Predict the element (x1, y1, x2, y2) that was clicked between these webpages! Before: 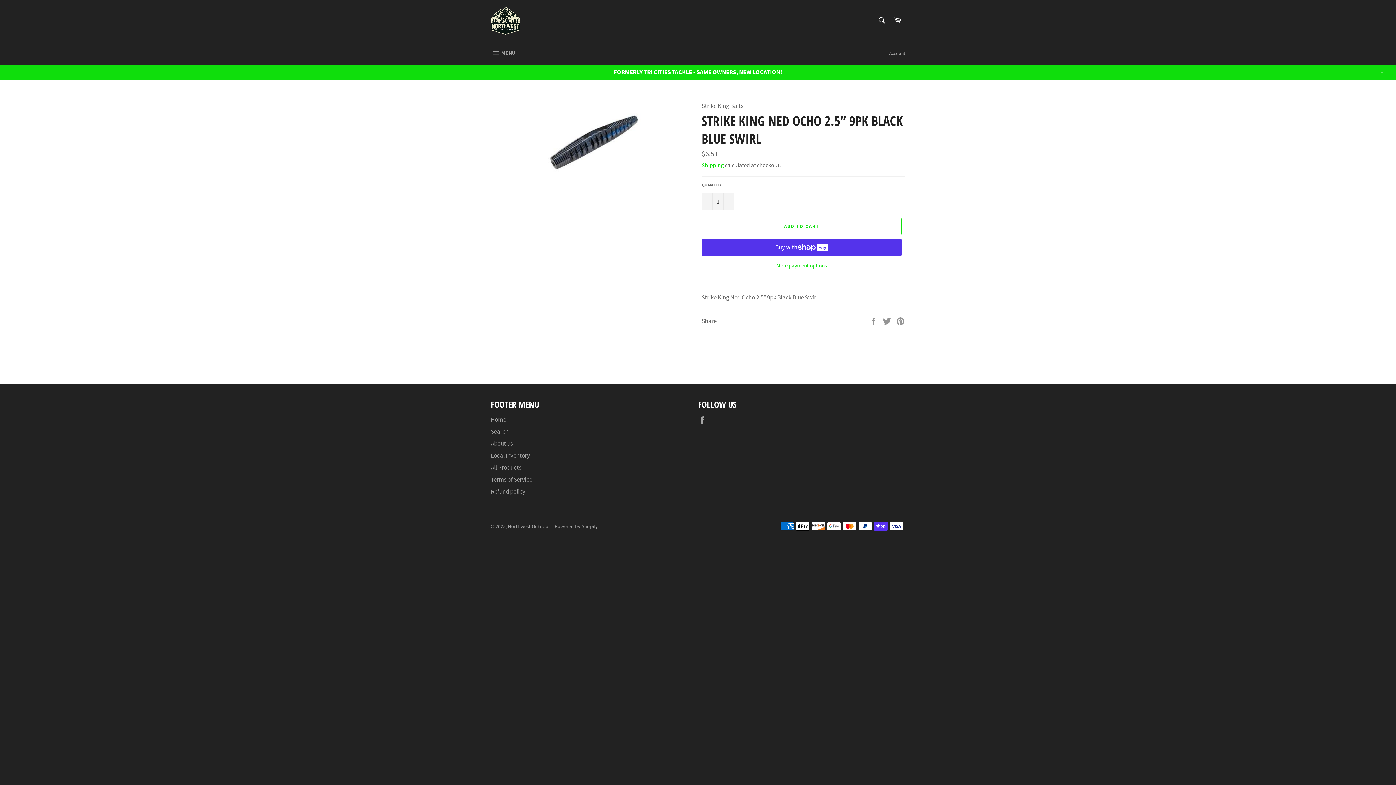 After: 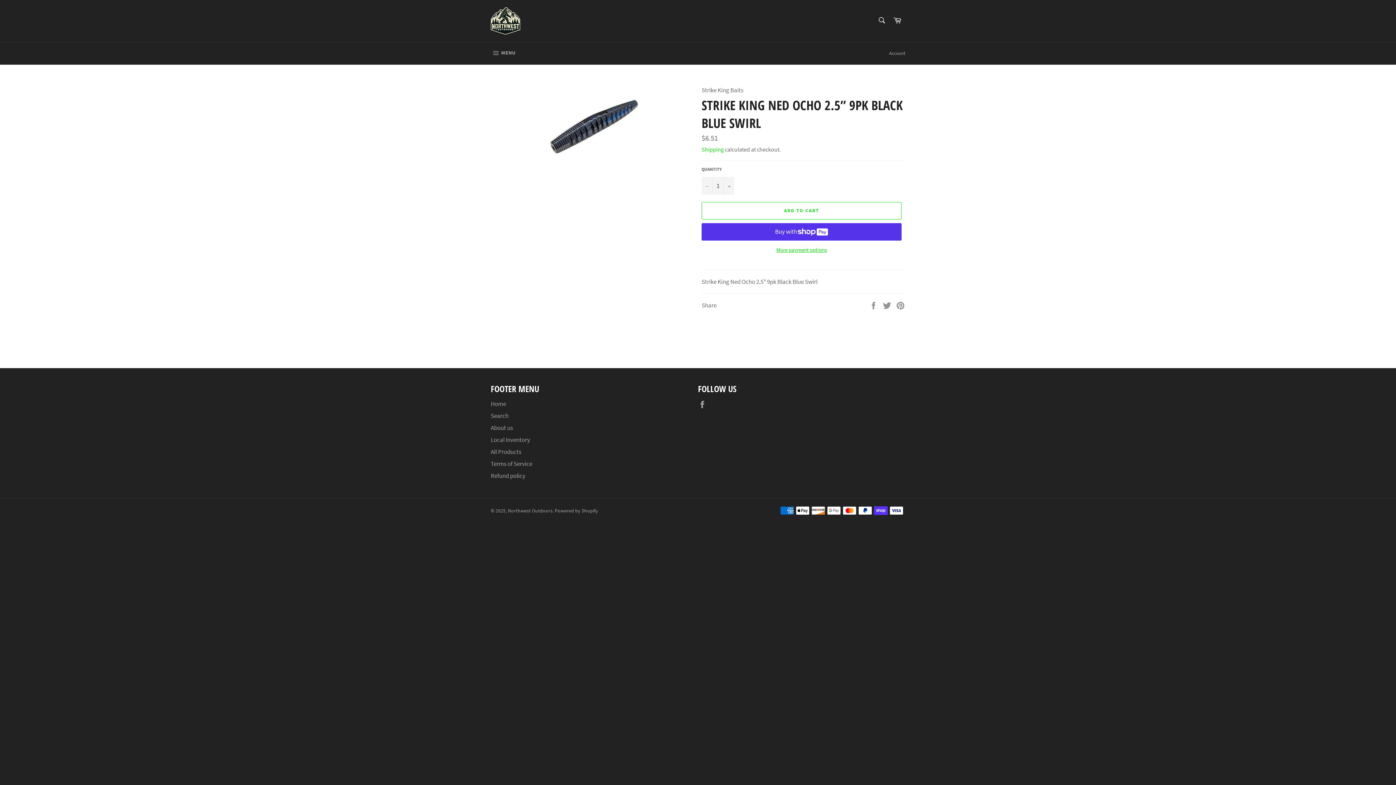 Action: bbox: (1374, 64, 1389, 80) label: Close